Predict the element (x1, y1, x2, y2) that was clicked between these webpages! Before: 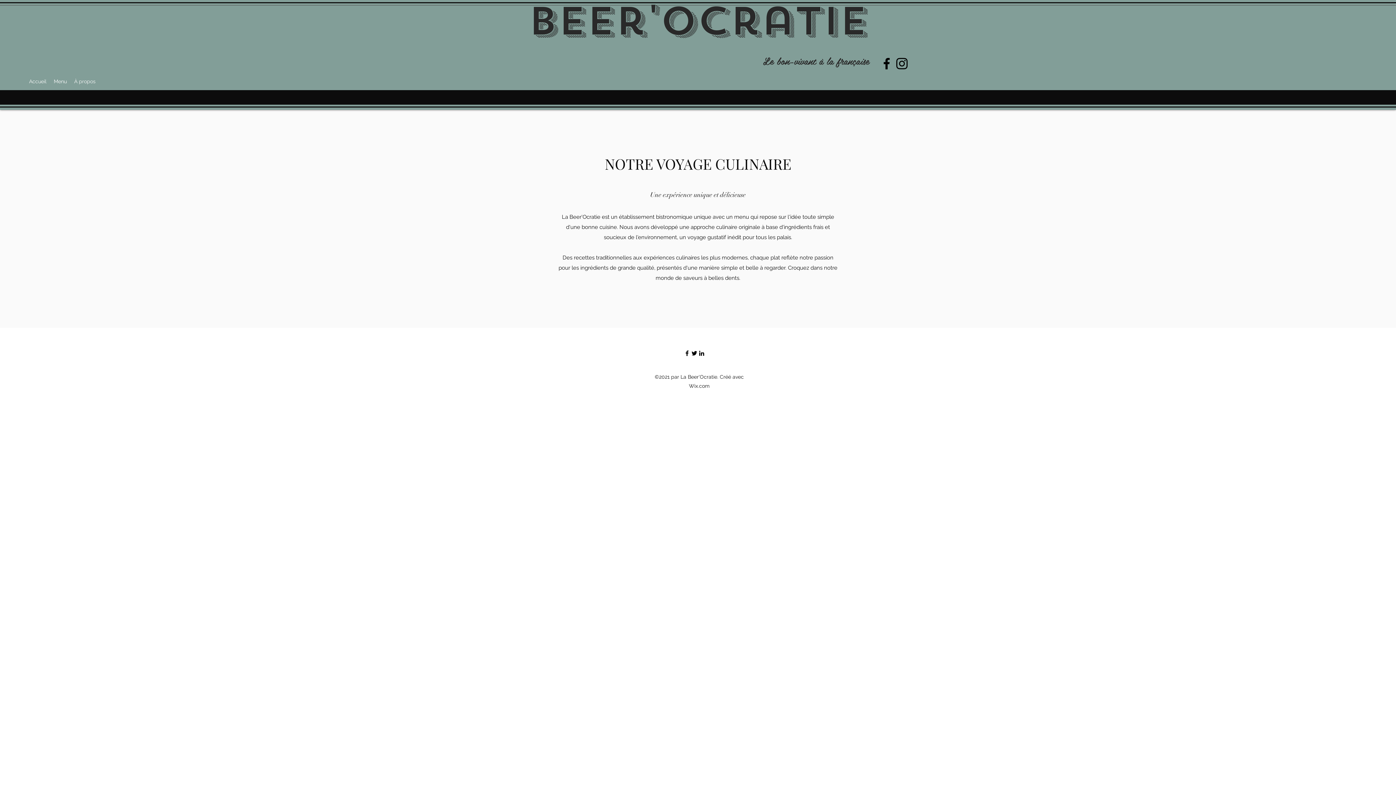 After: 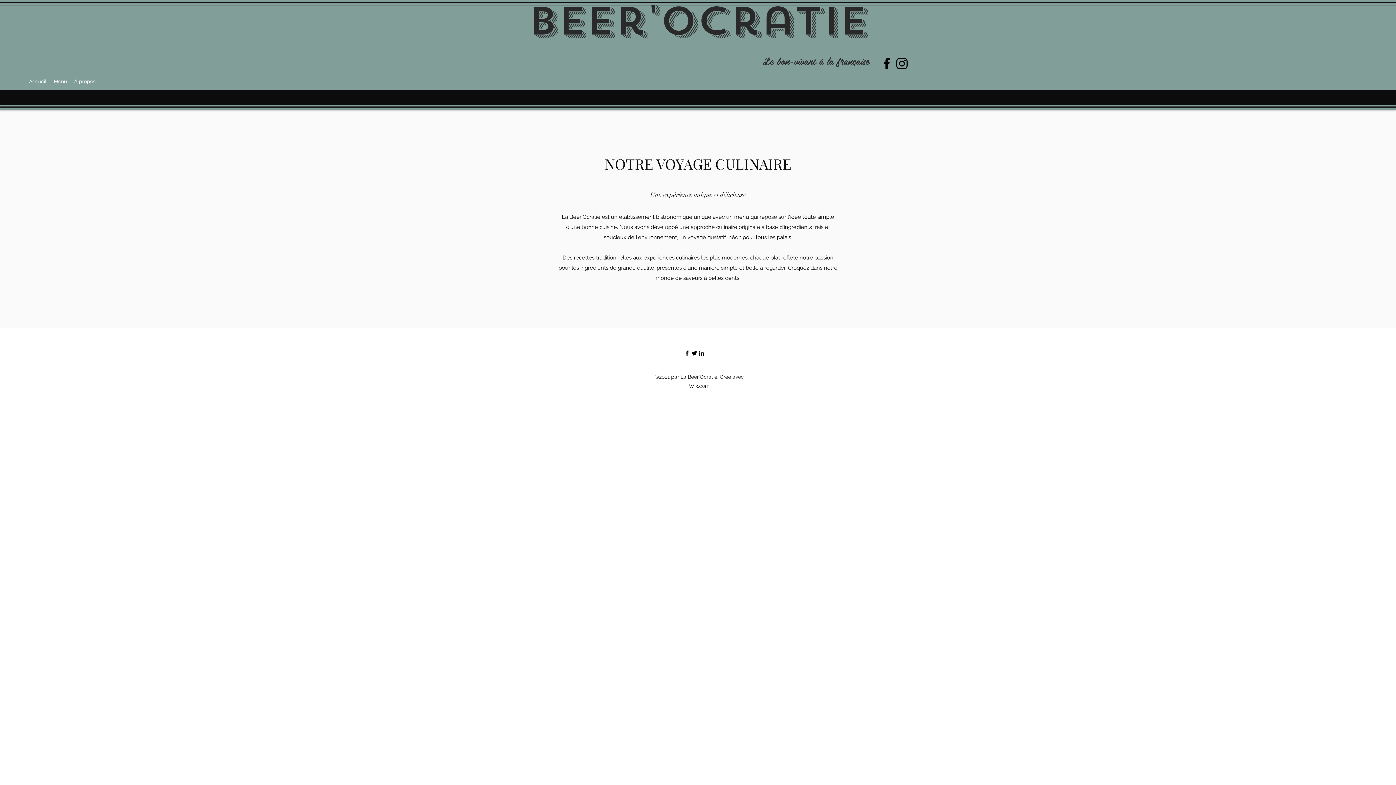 Action: label: Instagram bbox: (894, 56, 909, 71)